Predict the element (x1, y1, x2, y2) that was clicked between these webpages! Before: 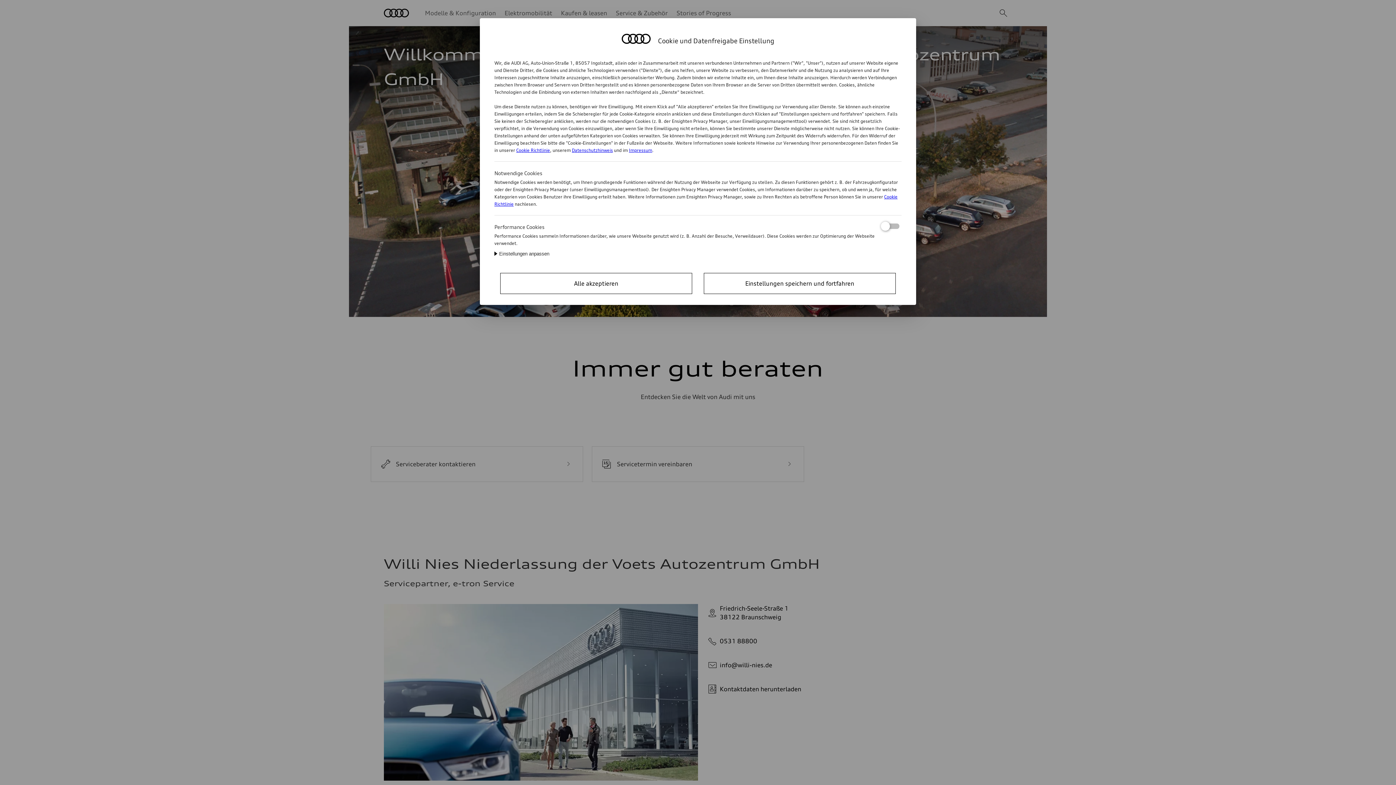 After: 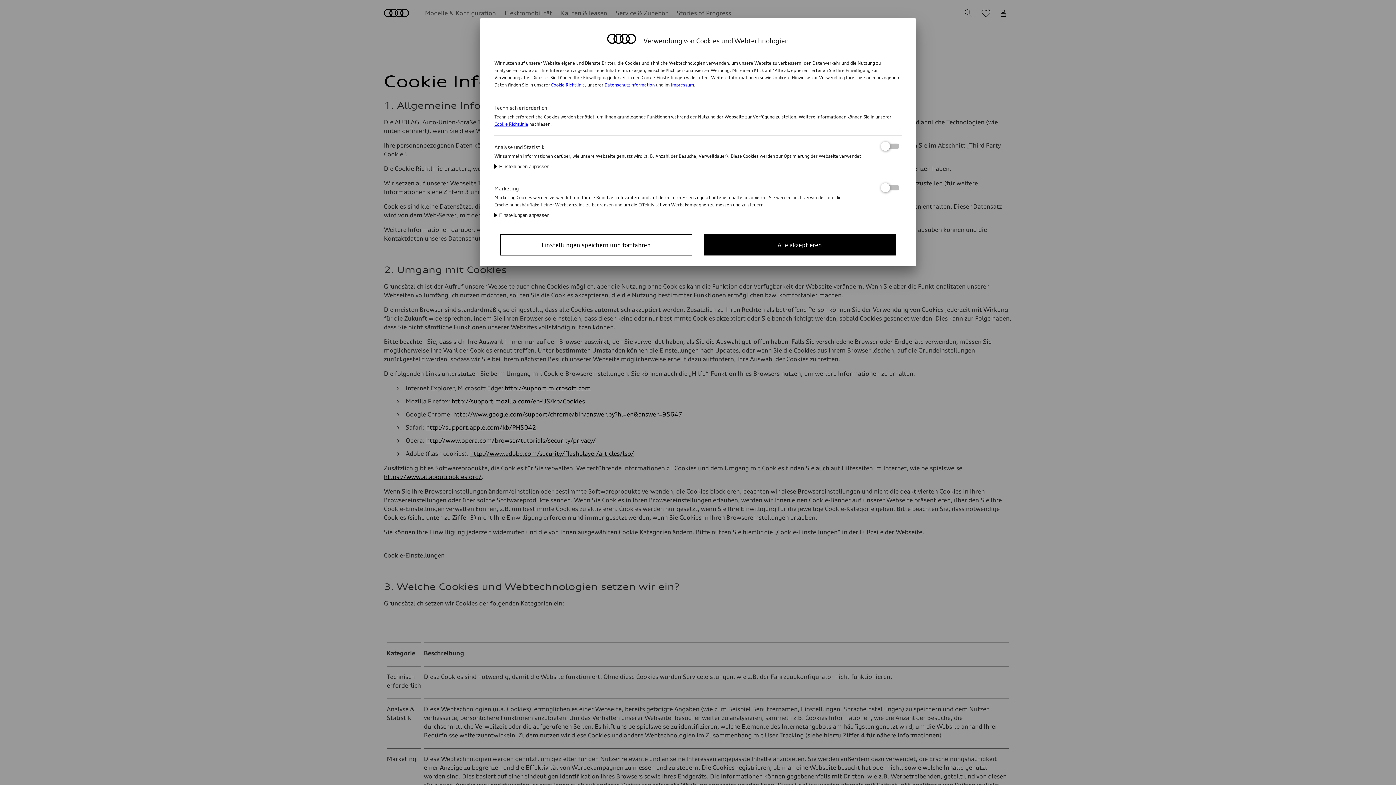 Action: label: Cookie Richtlinie bbox: (516, 147, 550, 153)